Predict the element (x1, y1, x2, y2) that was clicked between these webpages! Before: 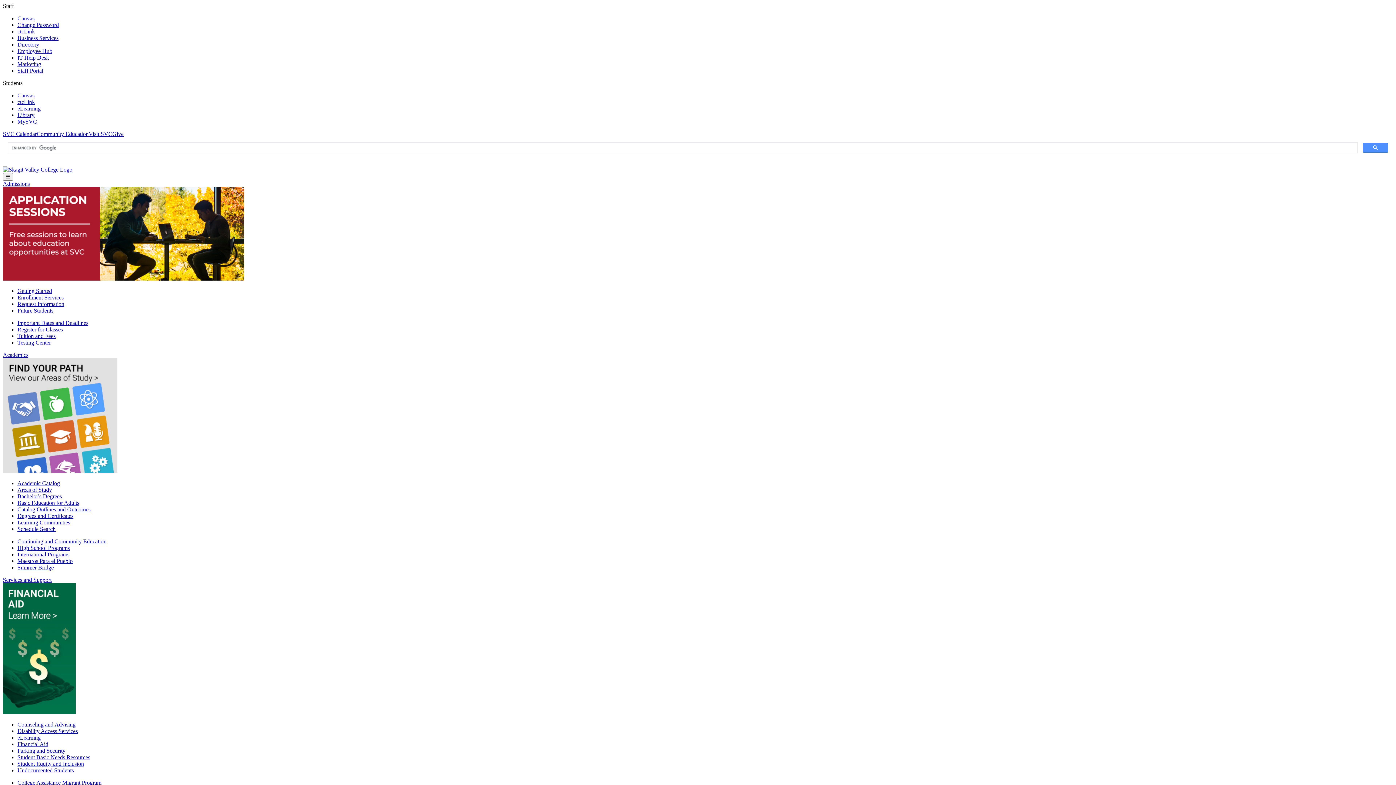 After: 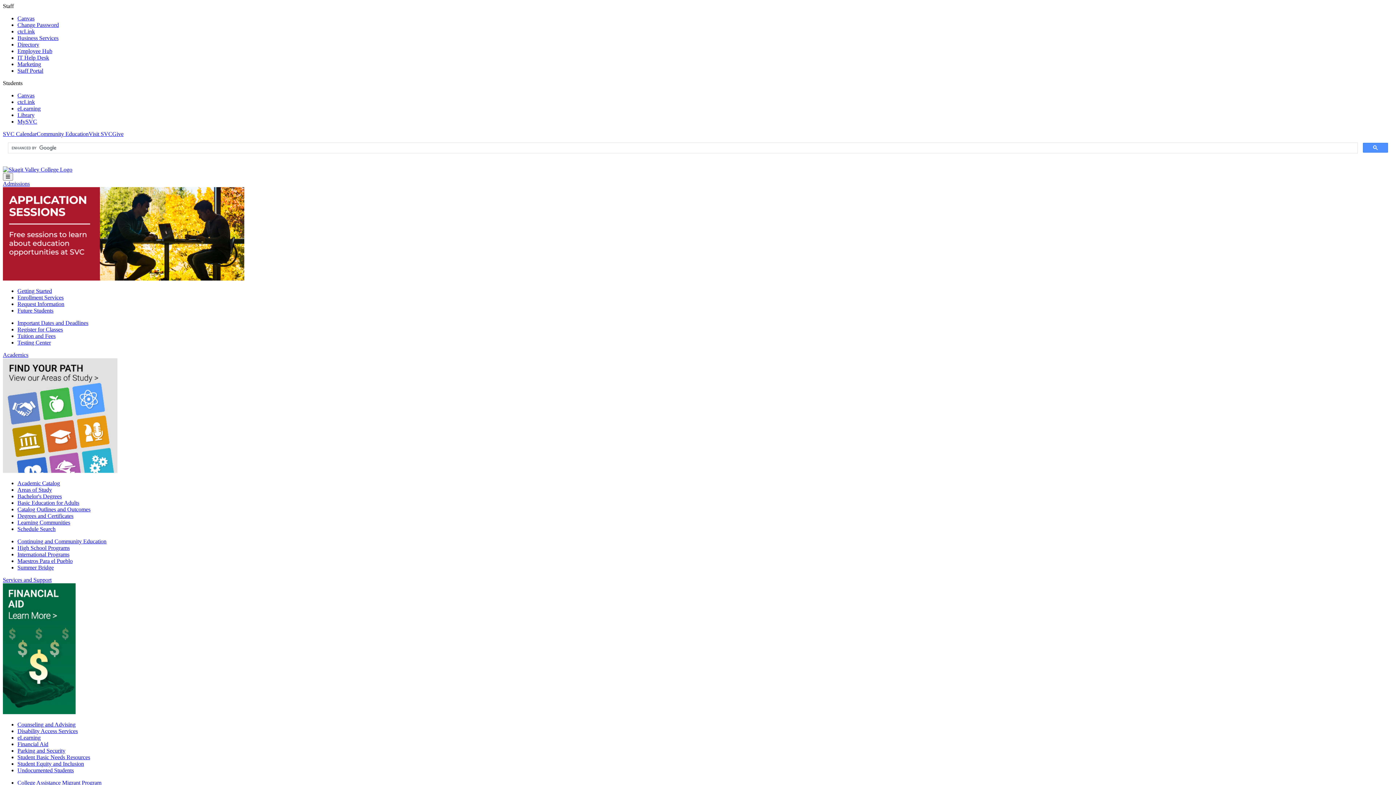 Action: bbox: (2, 2, 13, 9) label: Staff